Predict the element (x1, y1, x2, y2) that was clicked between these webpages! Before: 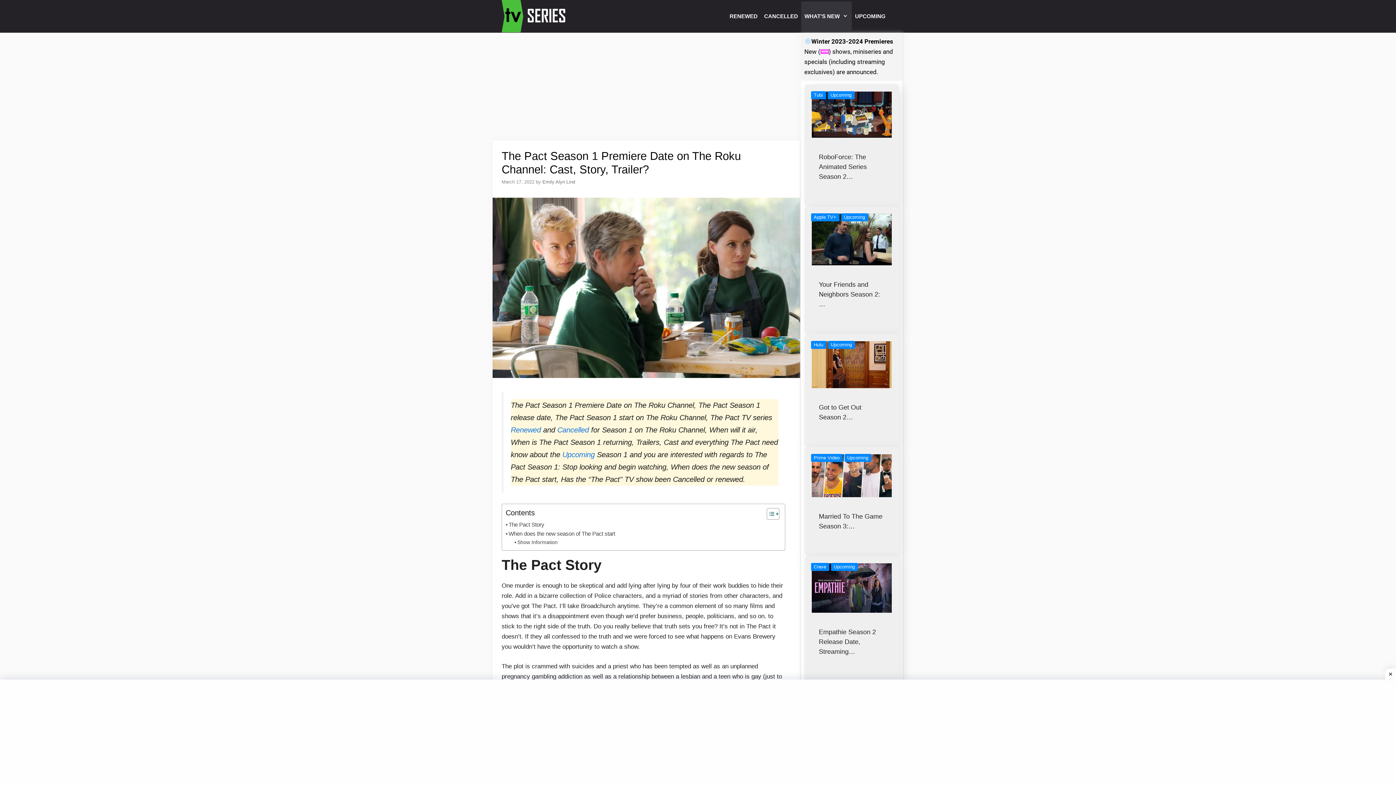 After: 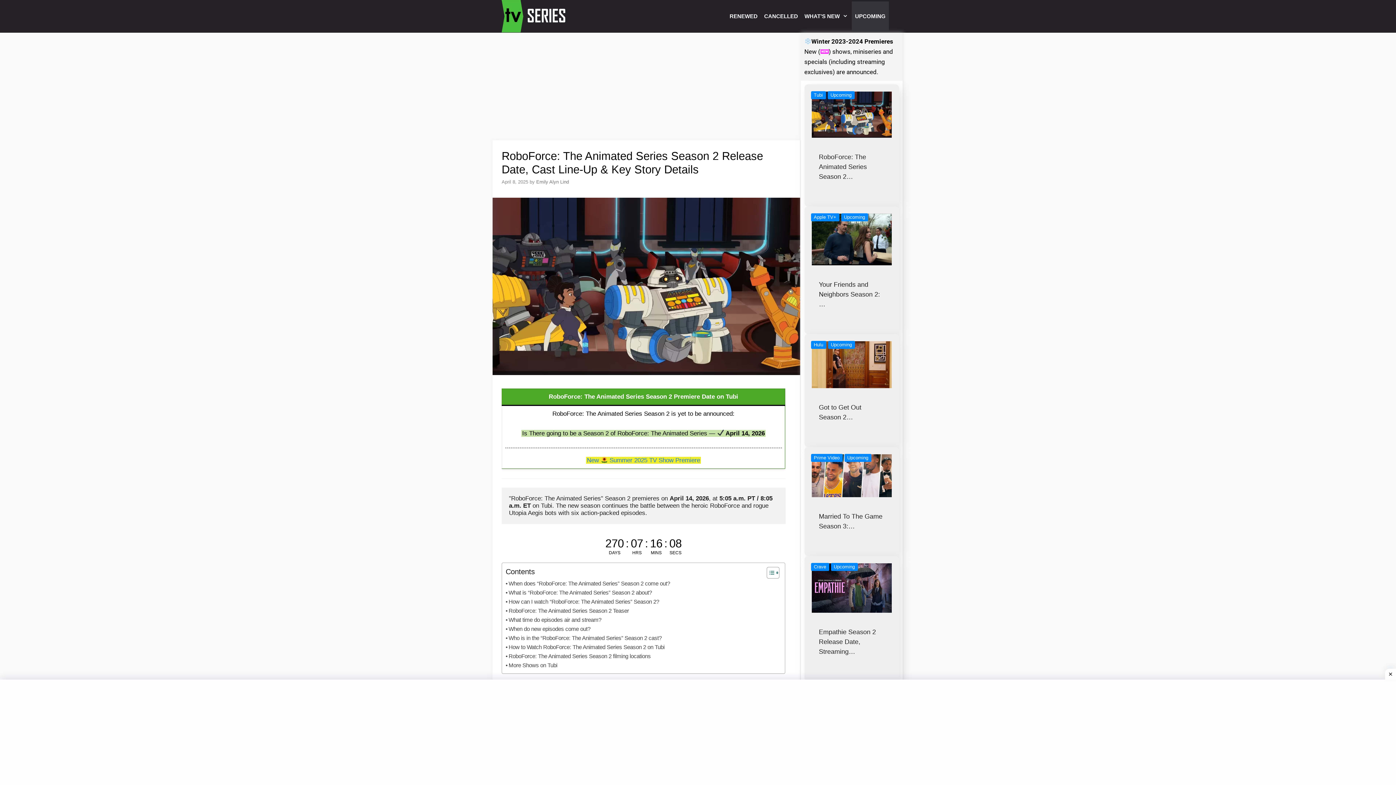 Action: bbox: (804, 84, 899, 145)